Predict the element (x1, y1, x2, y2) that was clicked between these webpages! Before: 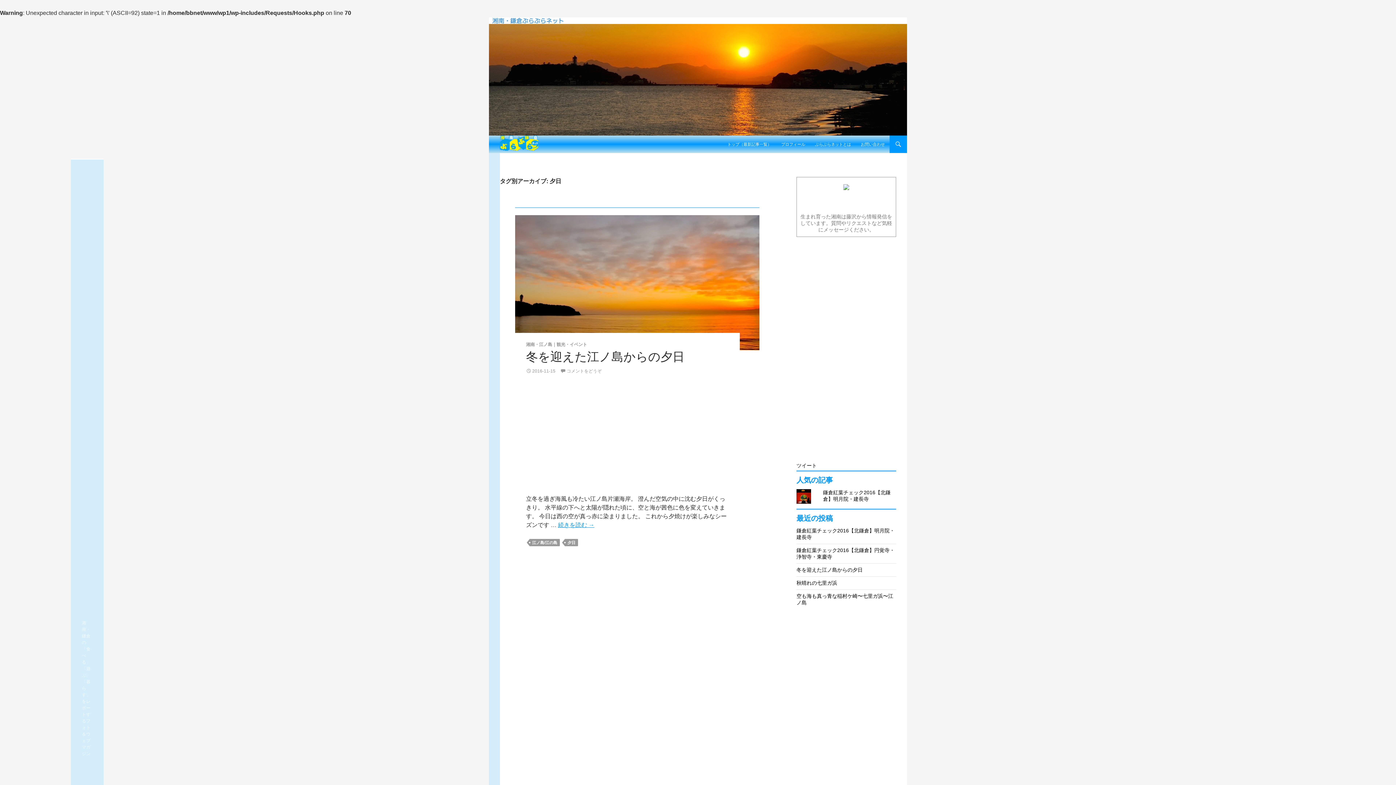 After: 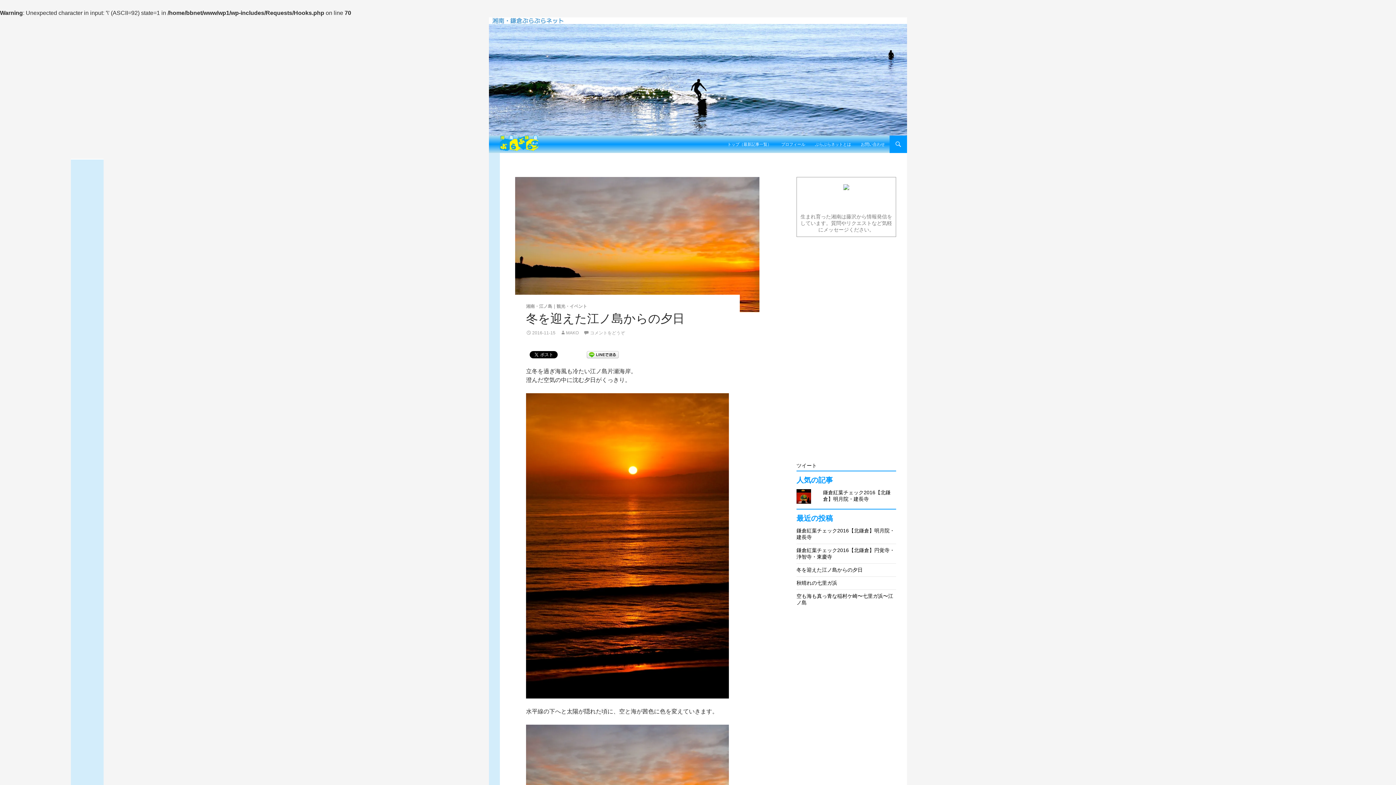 Action: label: 冬を迎えた江ノ島からの夕日 bbox: (796, 567, 862, 573)